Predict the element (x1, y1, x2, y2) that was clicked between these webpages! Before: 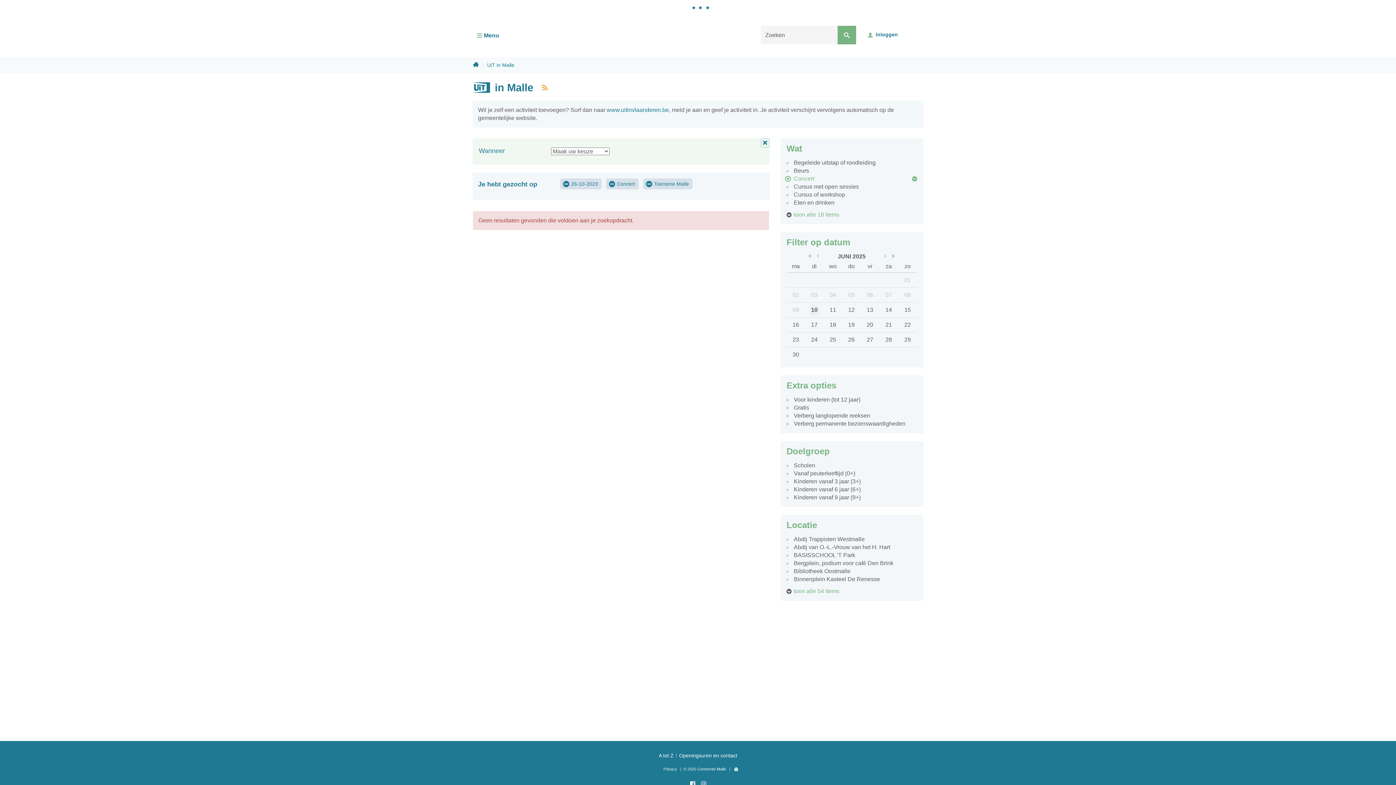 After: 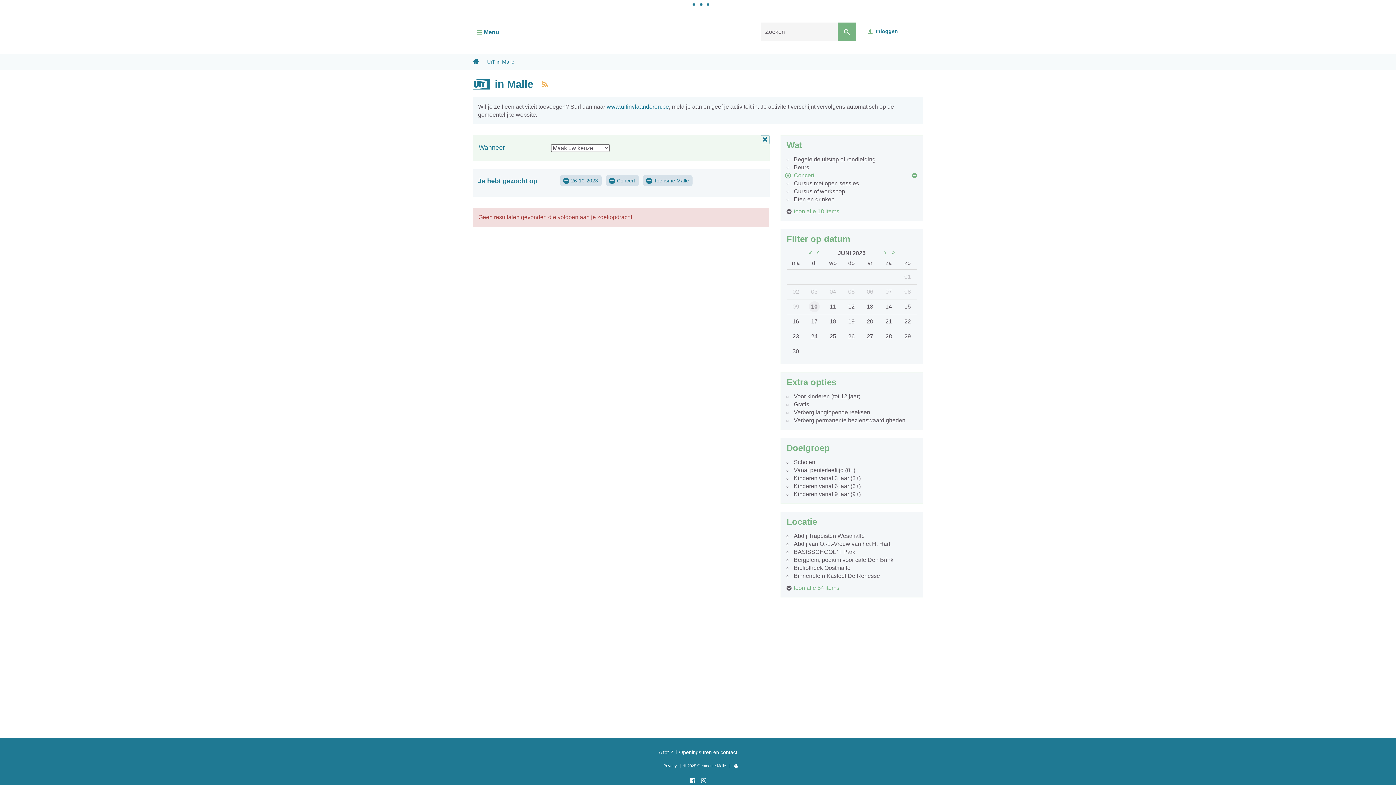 Action: label: Facebook bbox: (688, 779, 697, 788)